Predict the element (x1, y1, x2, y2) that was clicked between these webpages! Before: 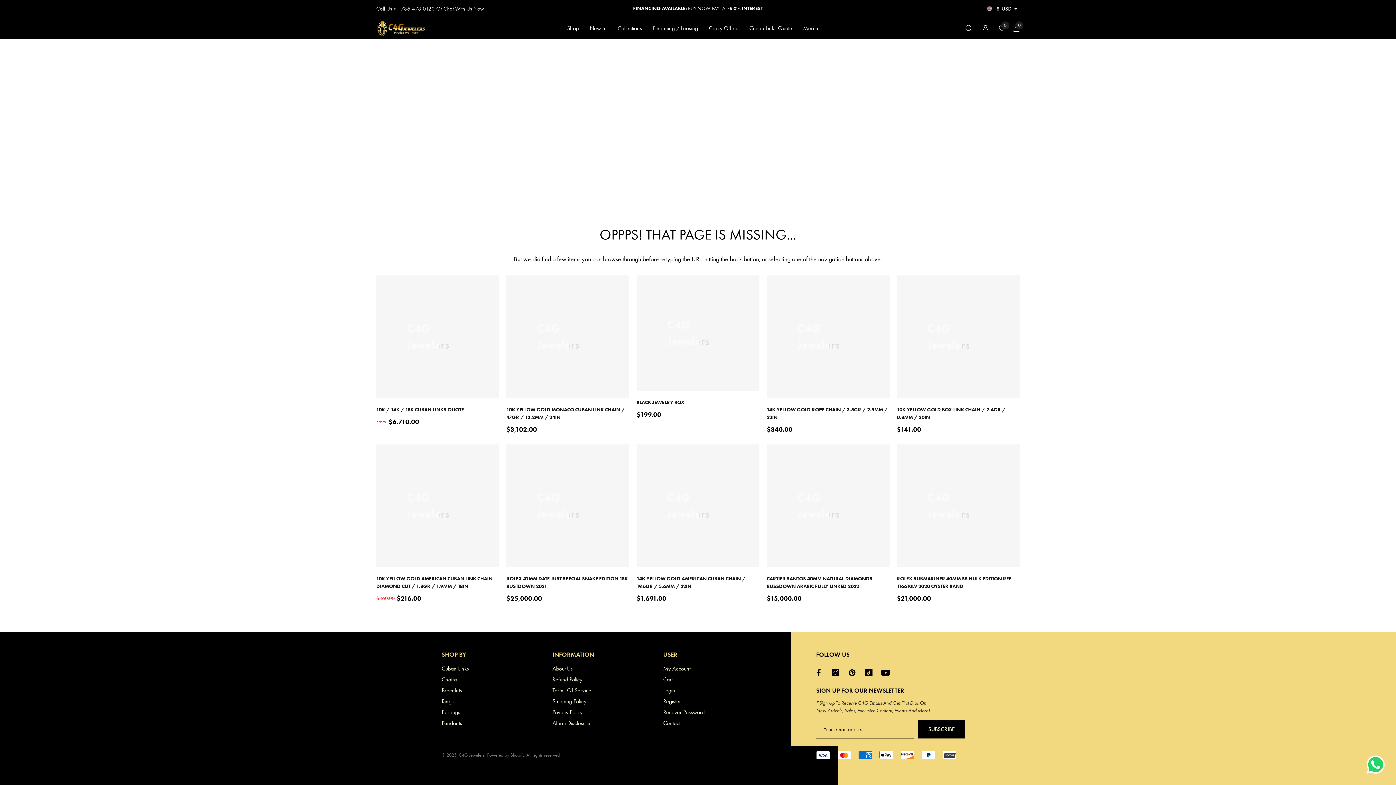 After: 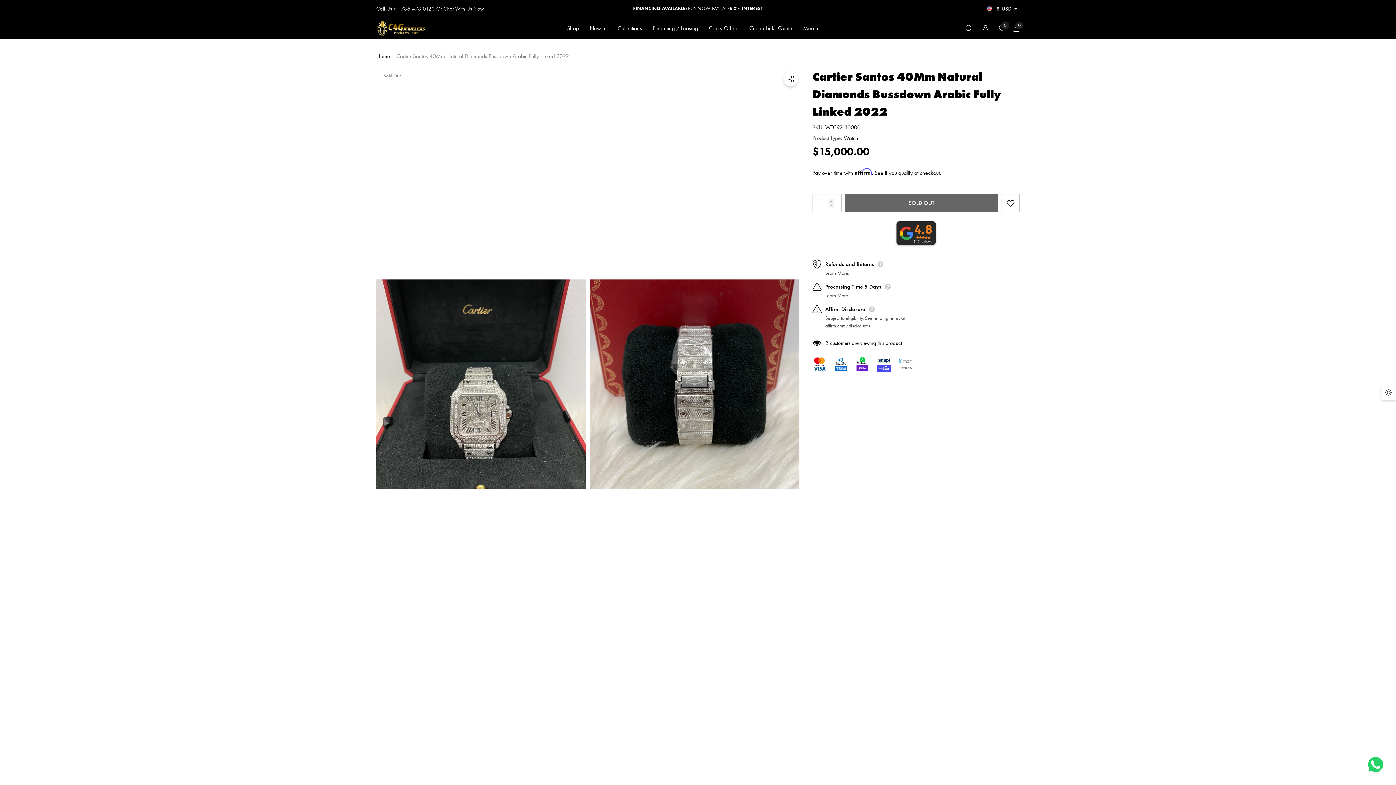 Action: label: CARTIER SANTOS 40MM NATURAL DIAMONDS BUSSDOWN ARABIC FULLY LINKED 2022 bbox: (766, 575, 889, 590)